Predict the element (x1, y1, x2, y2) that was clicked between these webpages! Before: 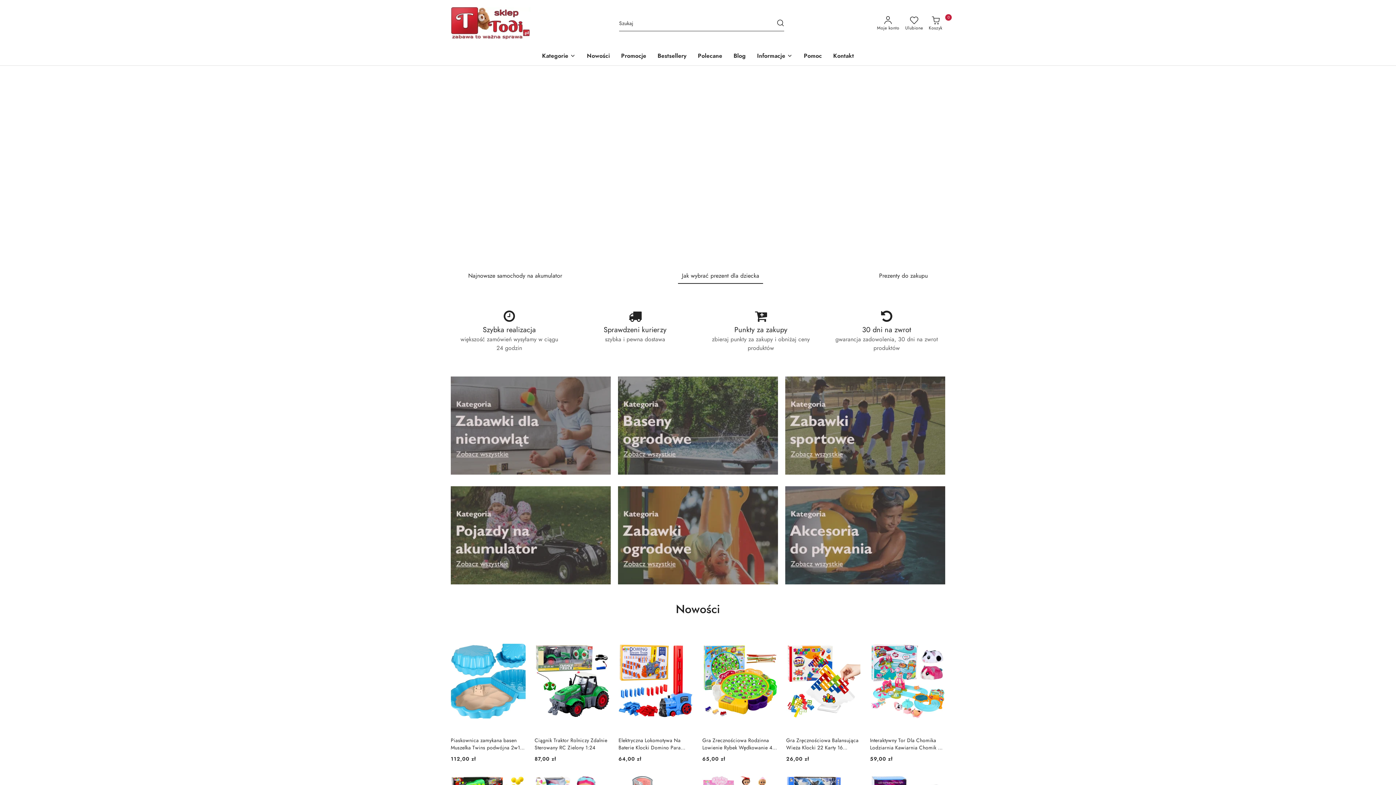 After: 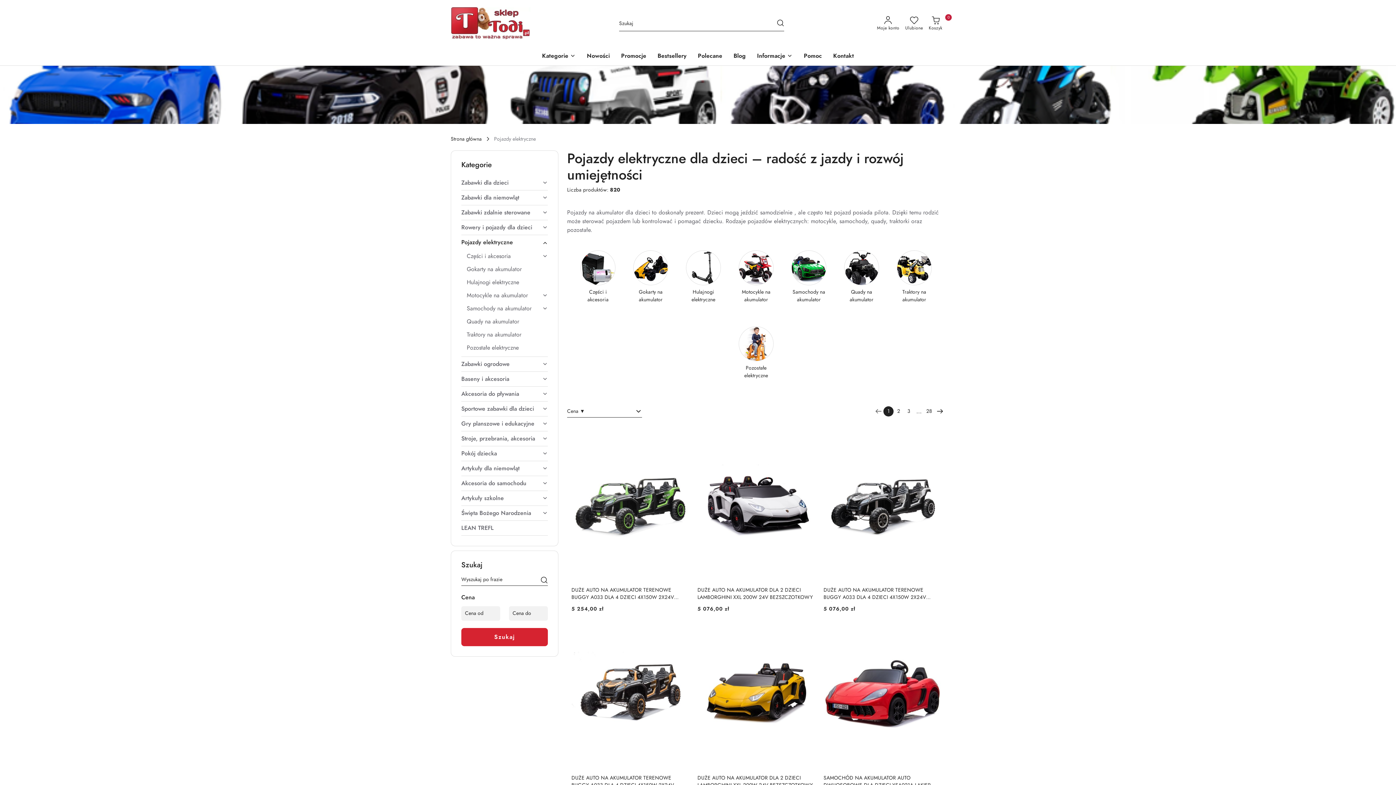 Action: bbox: (450, 531, 610, 539) label: Pojazdy na akumulator